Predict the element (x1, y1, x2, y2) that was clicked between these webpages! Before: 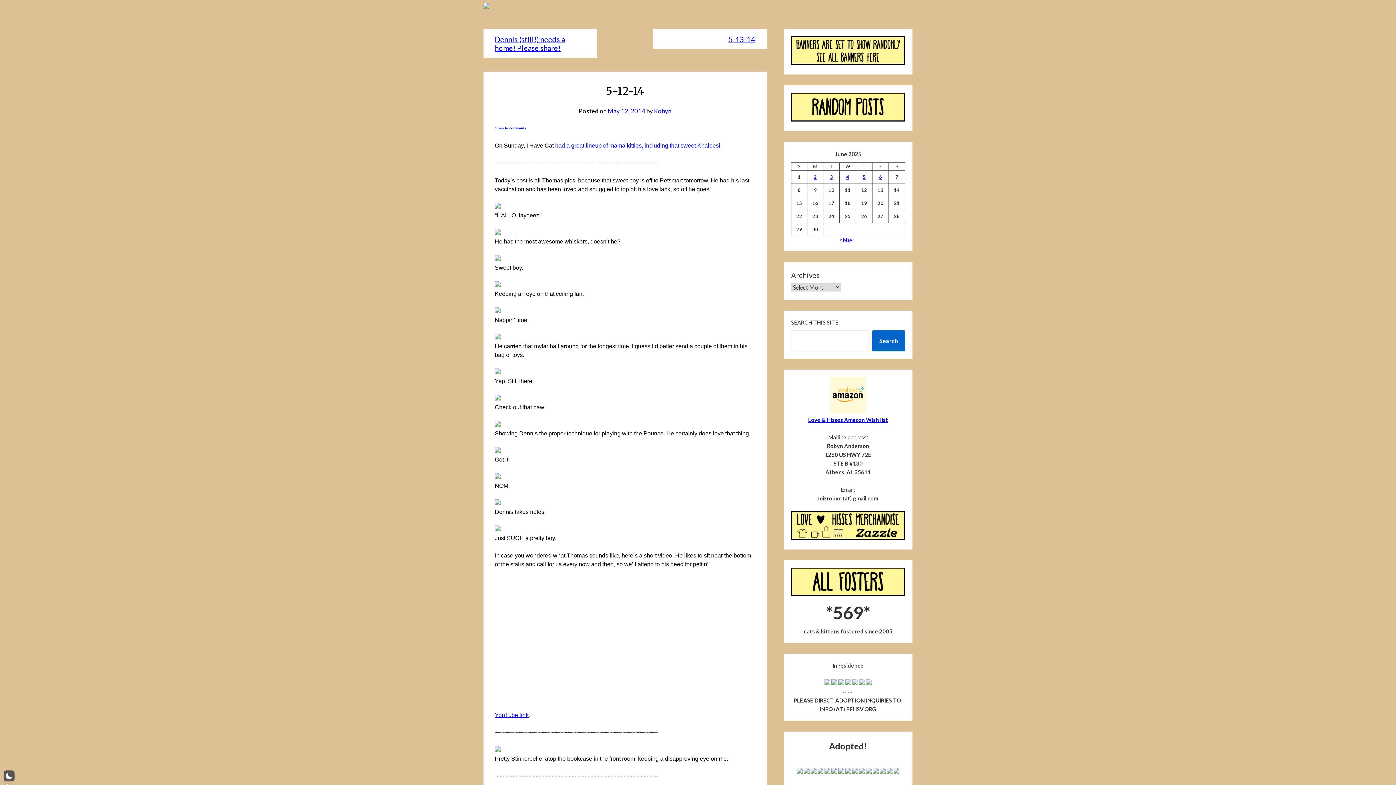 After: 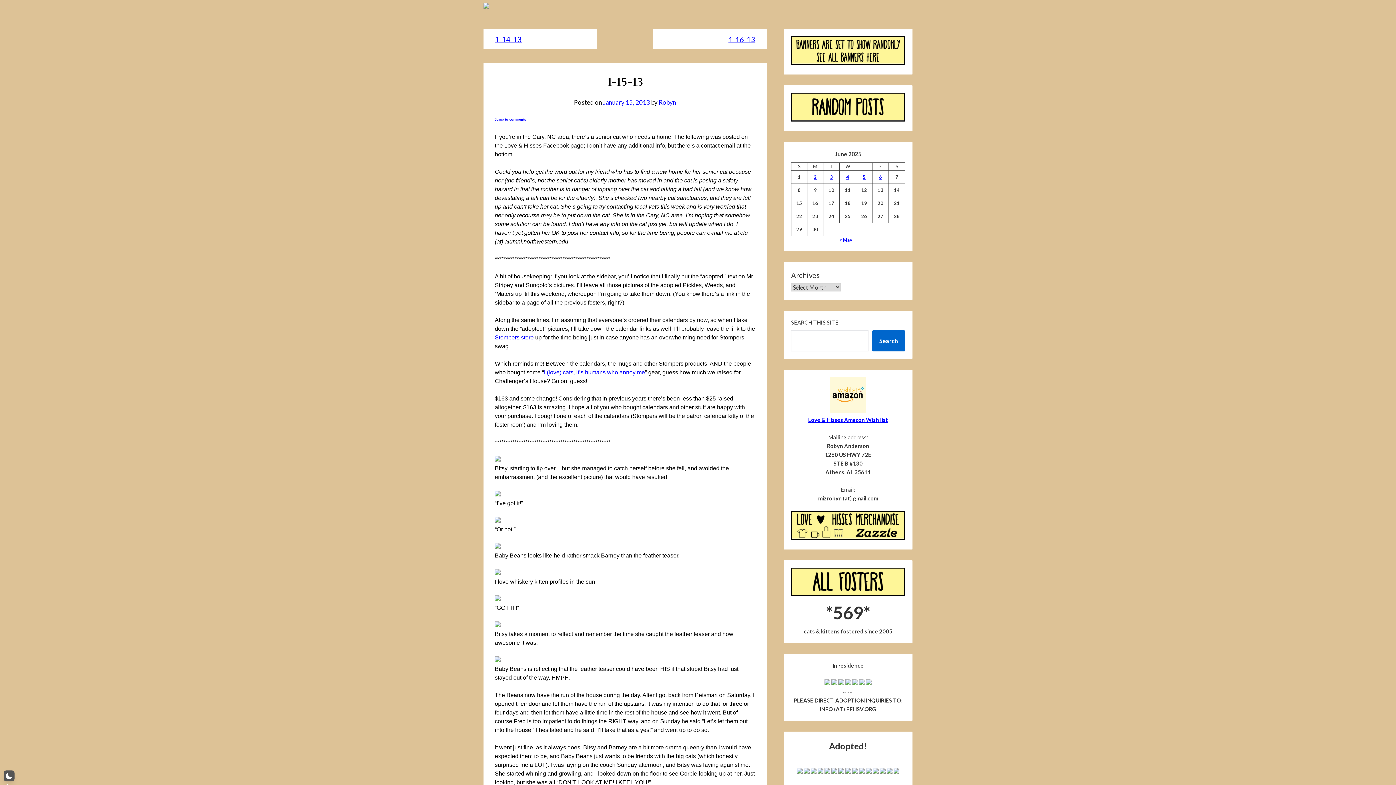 Action: bbox: (791, 116, 905, 122)